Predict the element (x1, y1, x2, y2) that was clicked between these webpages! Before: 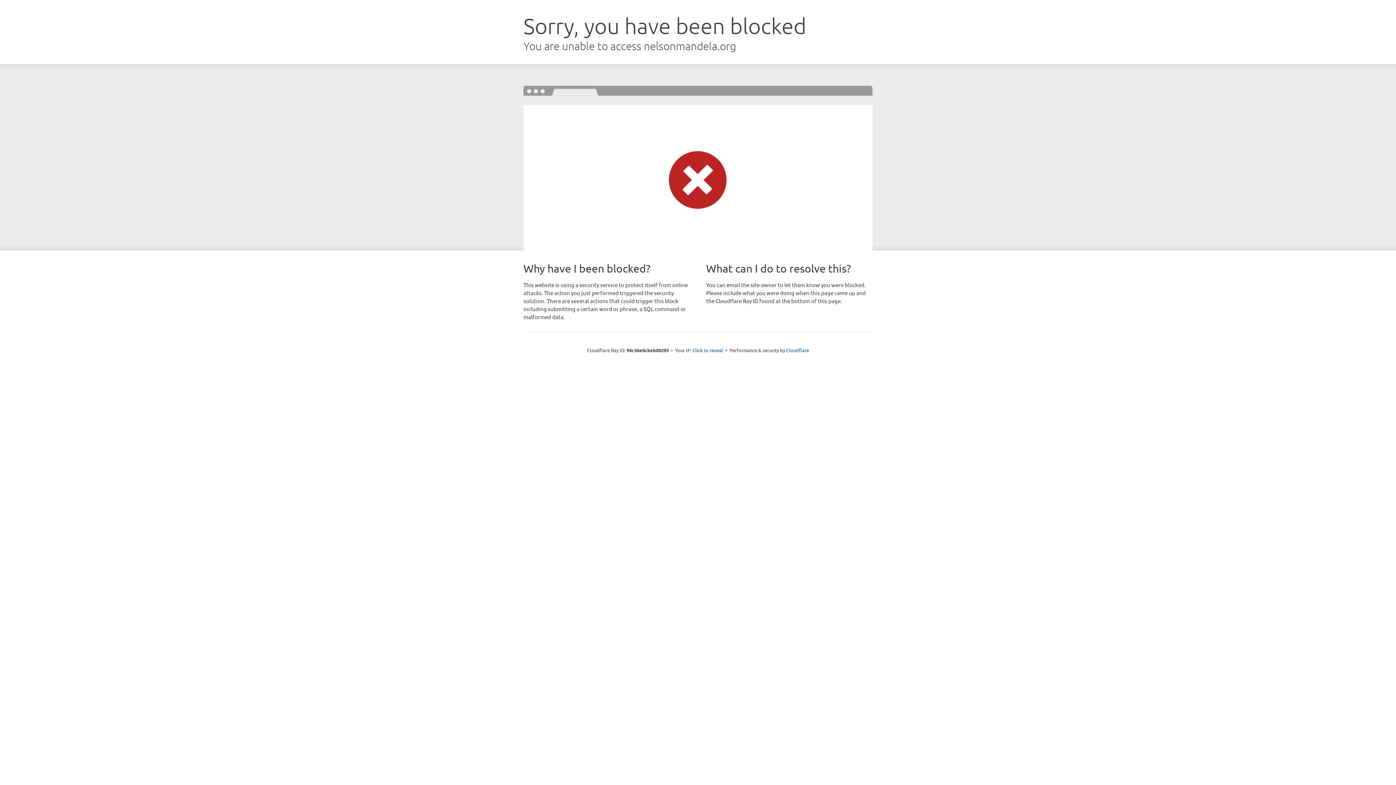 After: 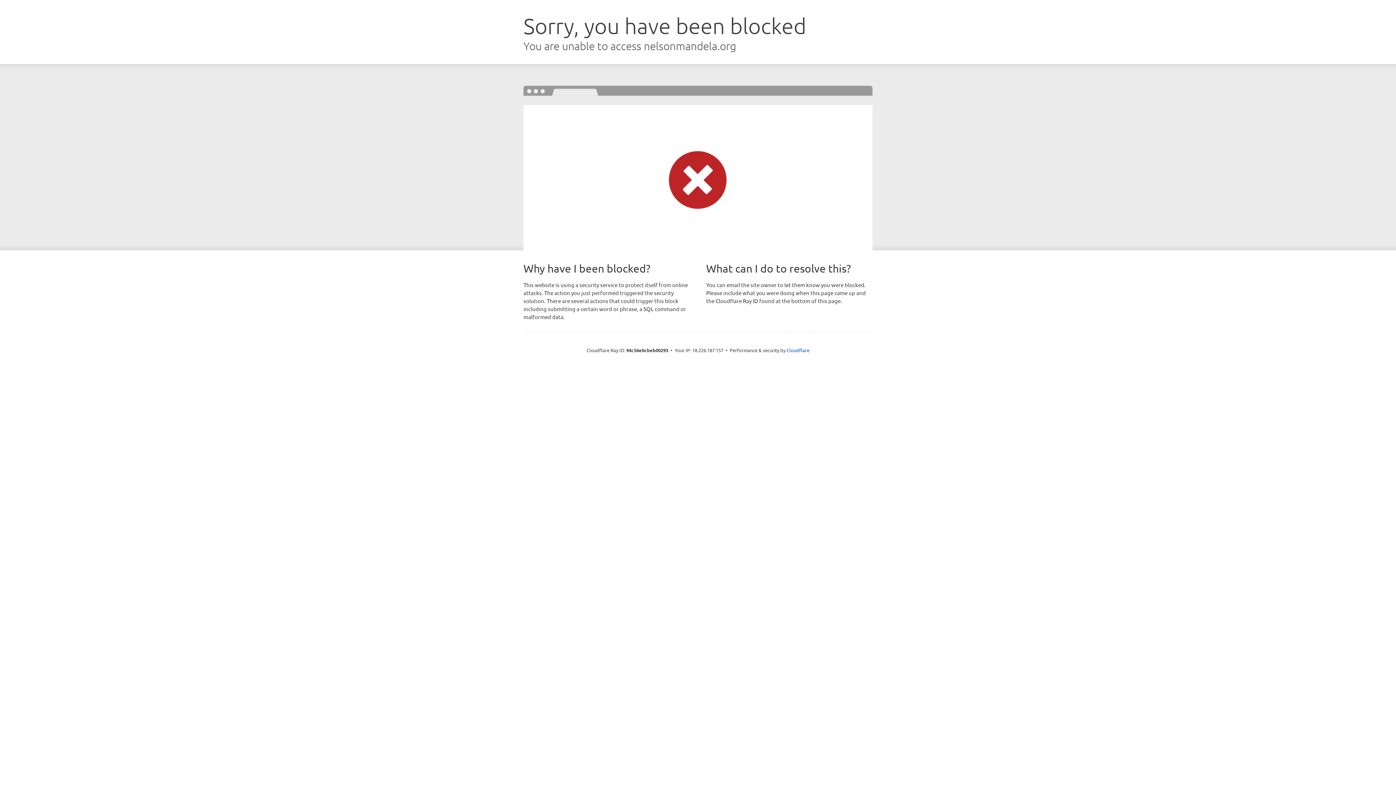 Action: bbox: (692, 346, 723, 353) label: Click to reveal